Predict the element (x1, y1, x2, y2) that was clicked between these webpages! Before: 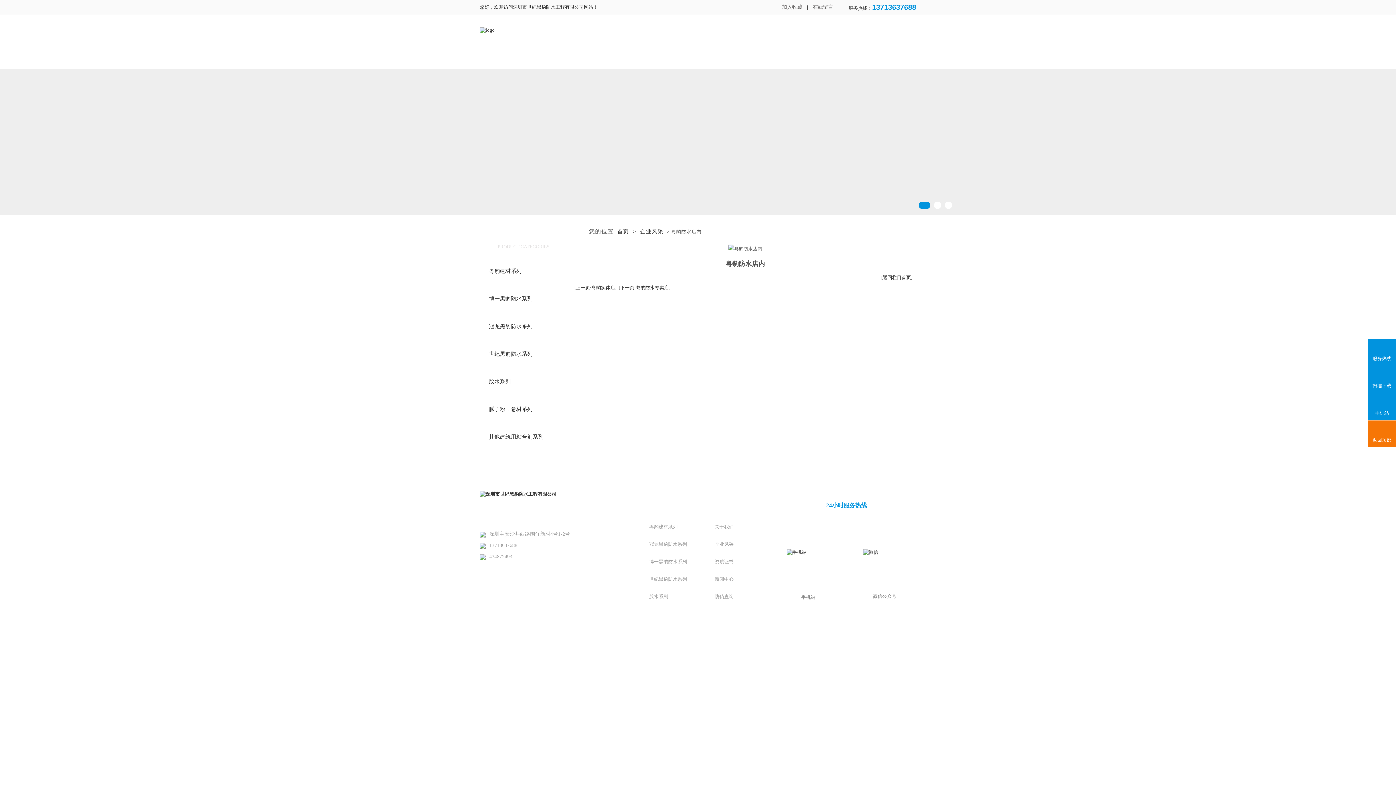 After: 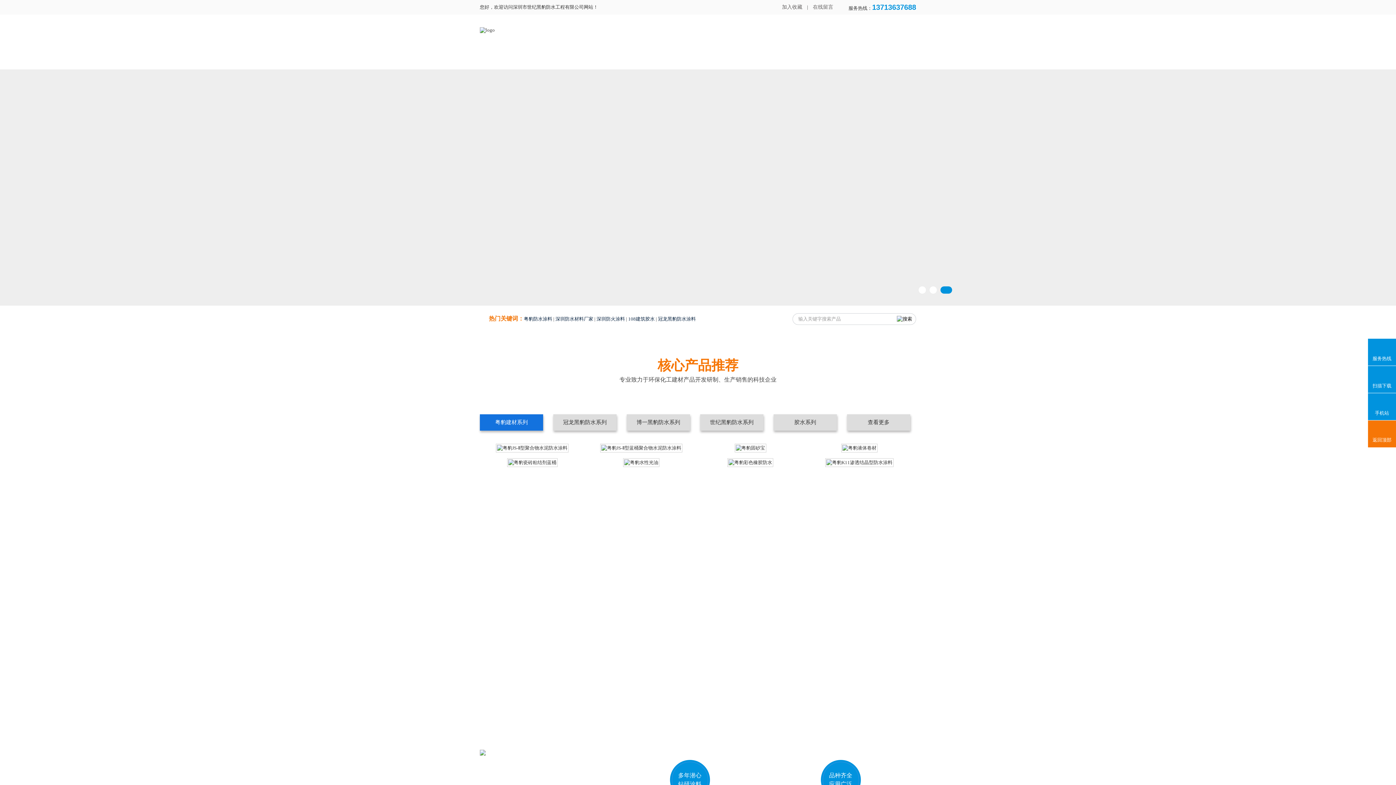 Action: label: 首页 bbox: (617, 228, 629, 234)